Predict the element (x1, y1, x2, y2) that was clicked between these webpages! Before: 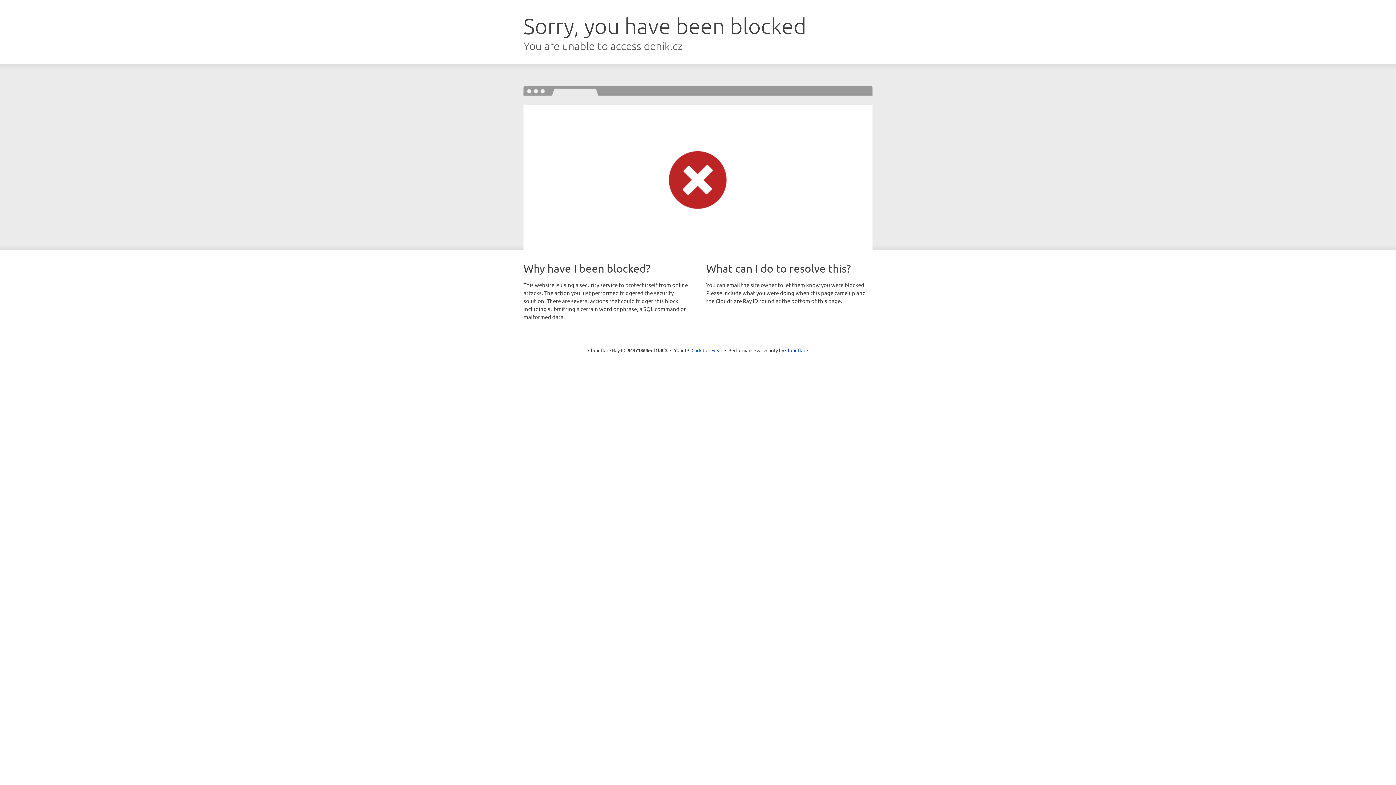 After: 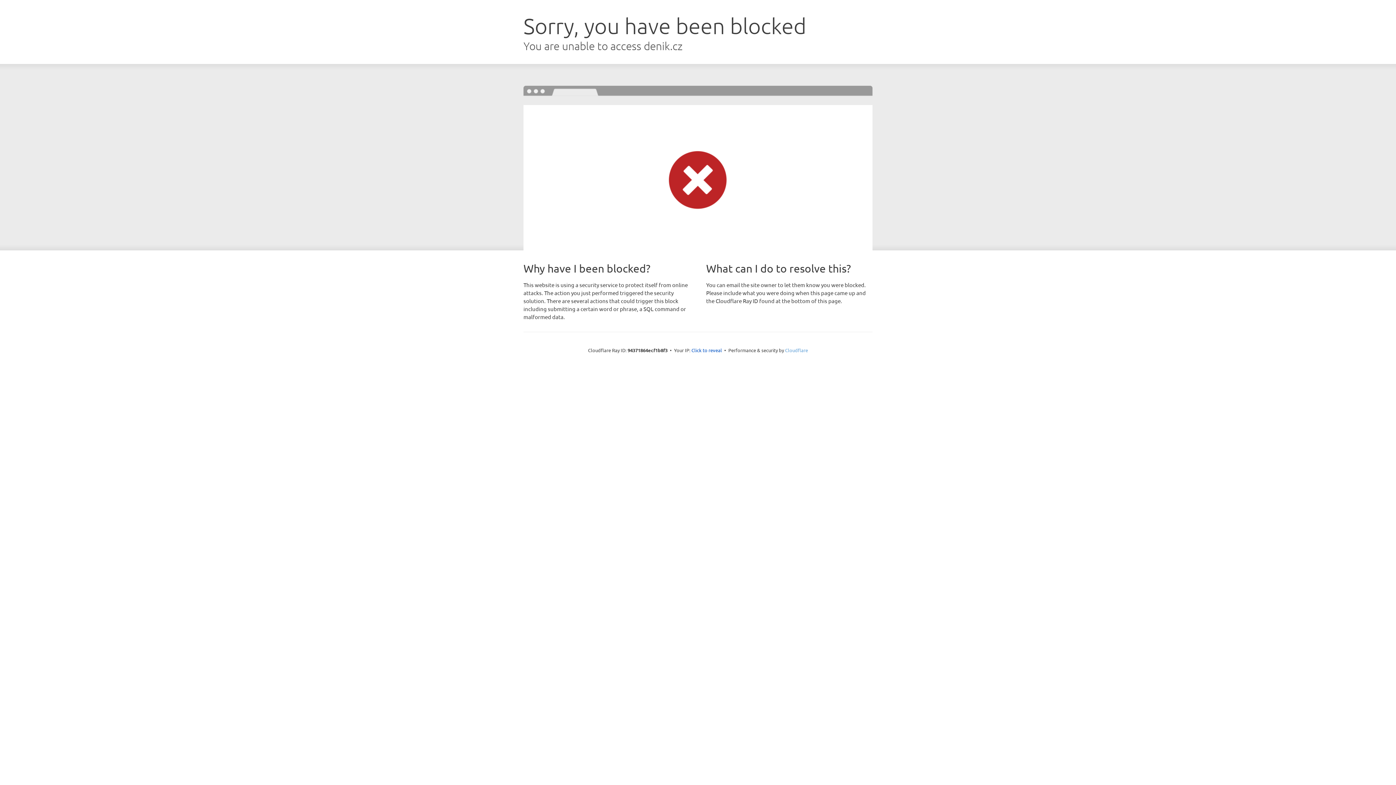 Action: label: Cloudflare bbox: (785, 347, 808, 353)